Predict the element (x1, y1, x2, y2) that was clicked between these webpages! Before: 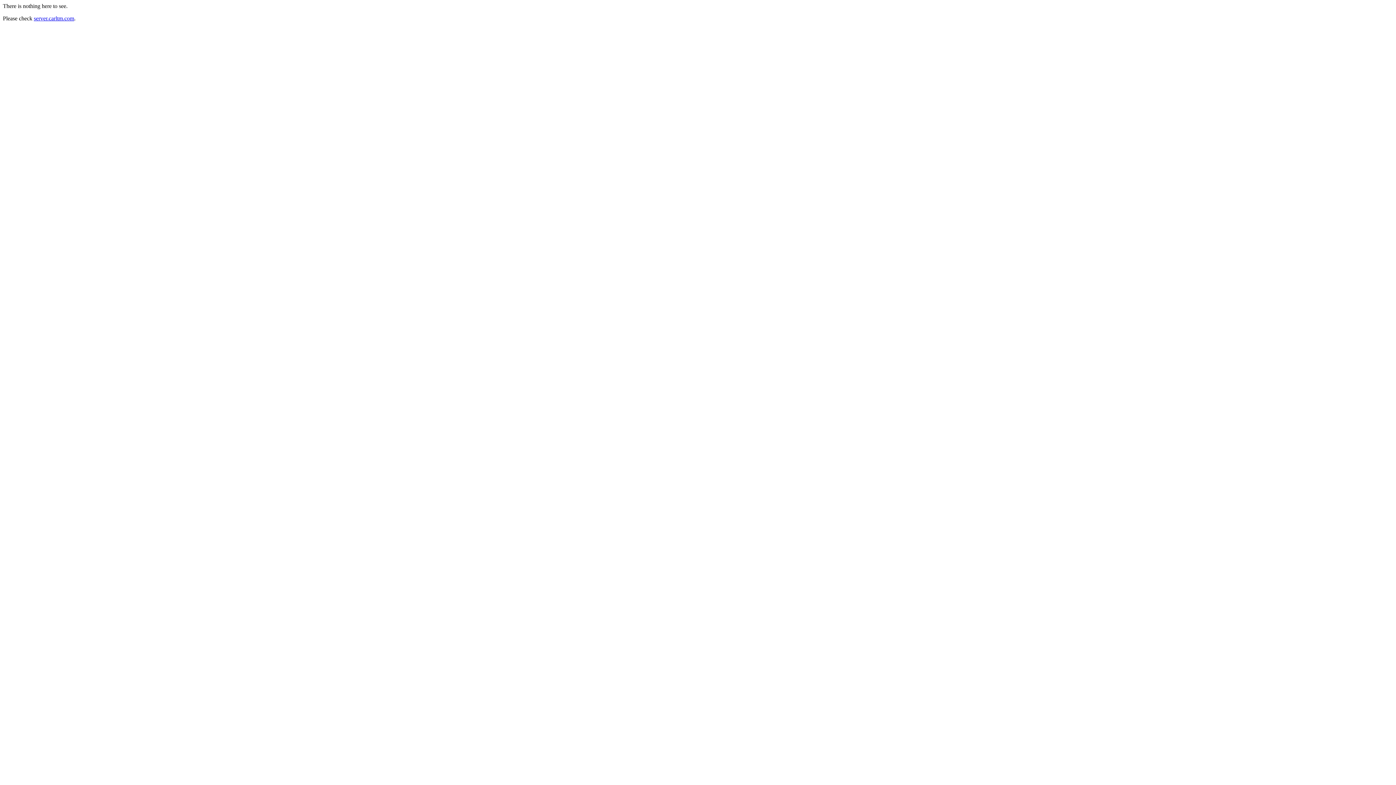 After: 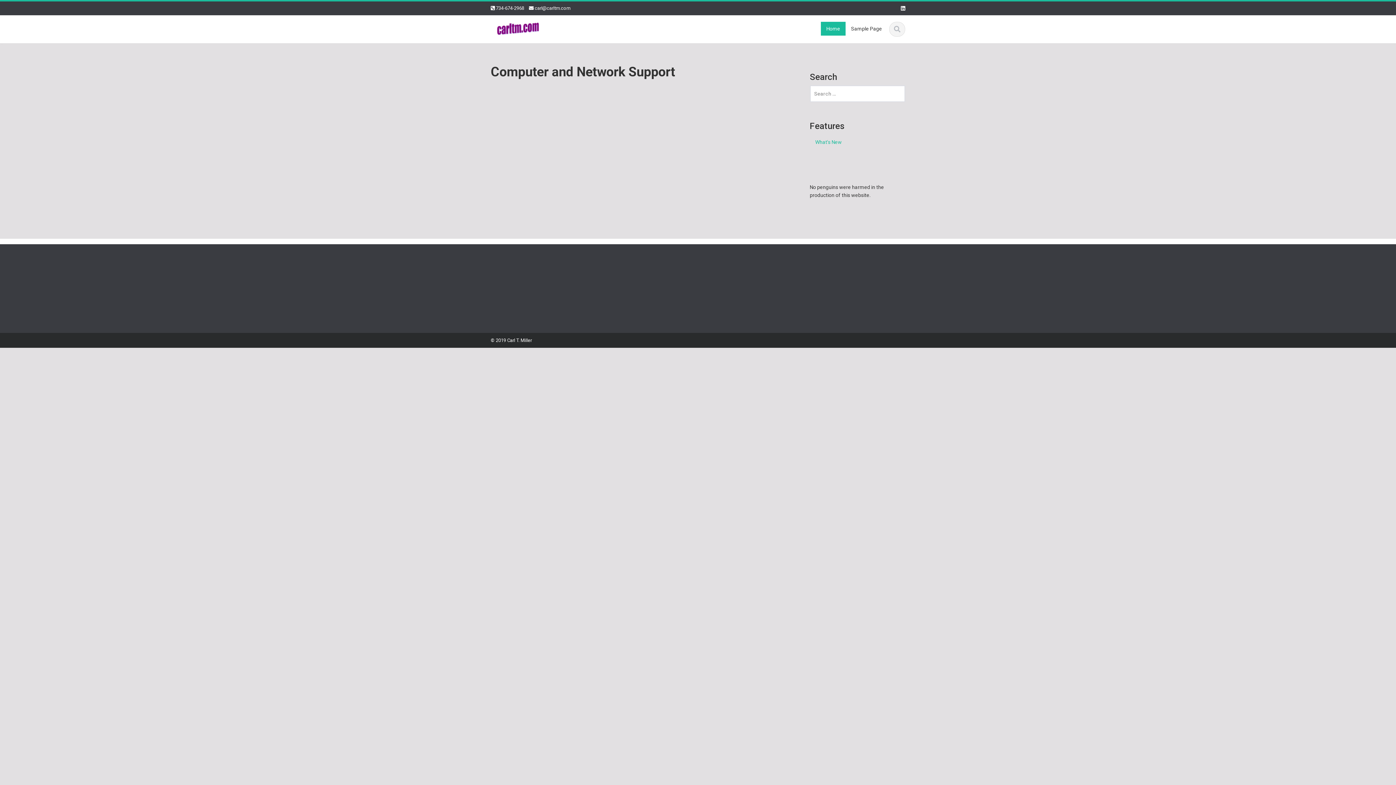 Action: bbox: (33, 15, 74, 21) label: server.carltm.com